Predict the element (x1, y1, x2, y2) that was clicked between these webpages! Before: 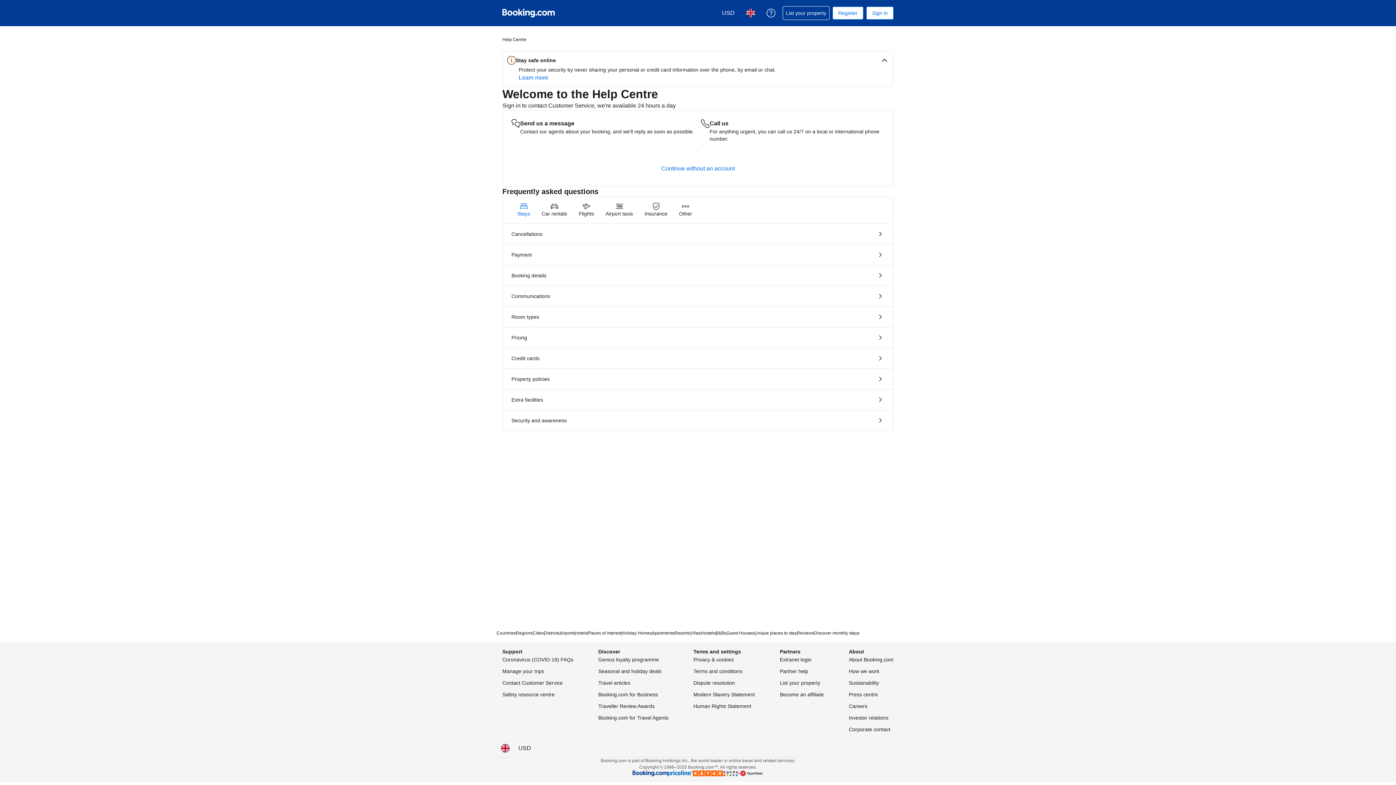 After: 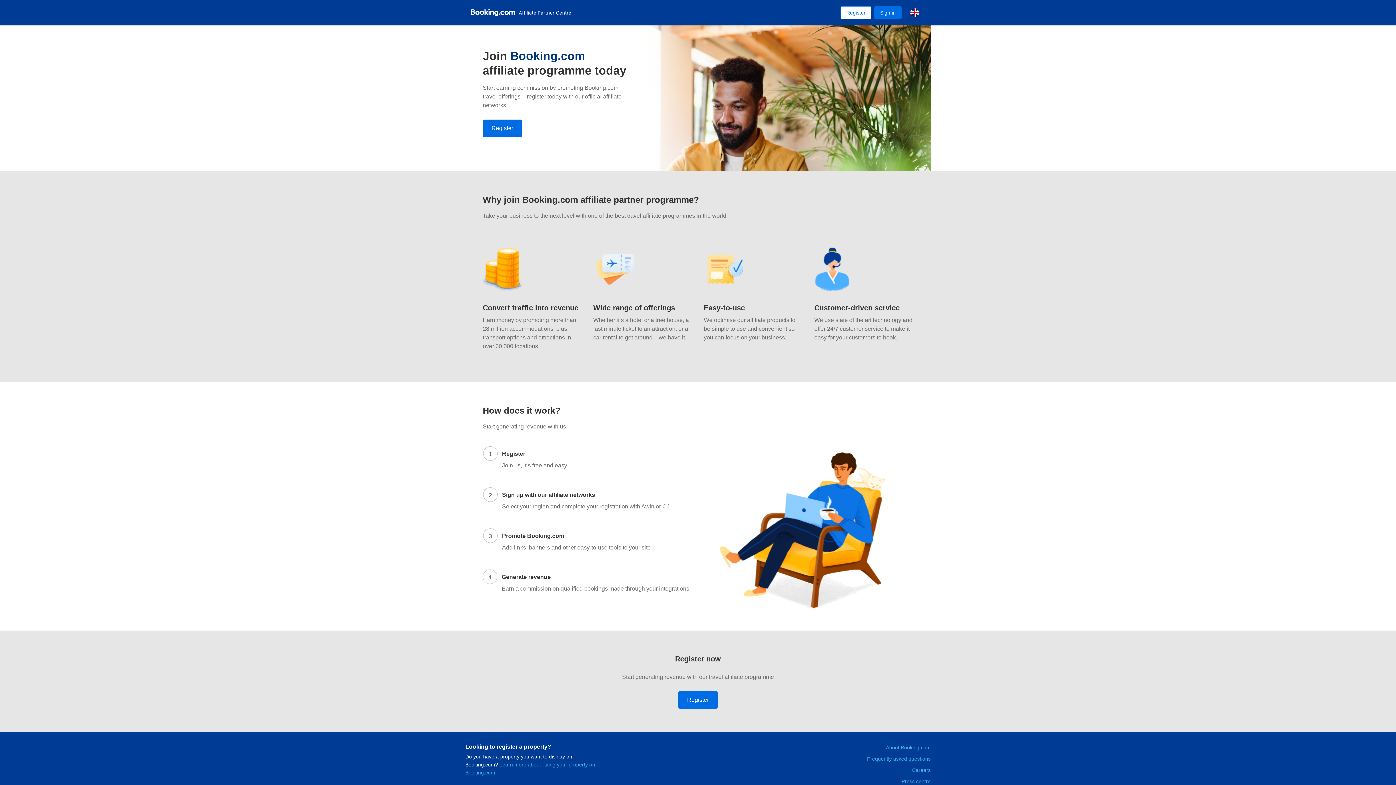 Action: bbox: (598, 713, 668, 722) label: Booking.com for Travel Agents